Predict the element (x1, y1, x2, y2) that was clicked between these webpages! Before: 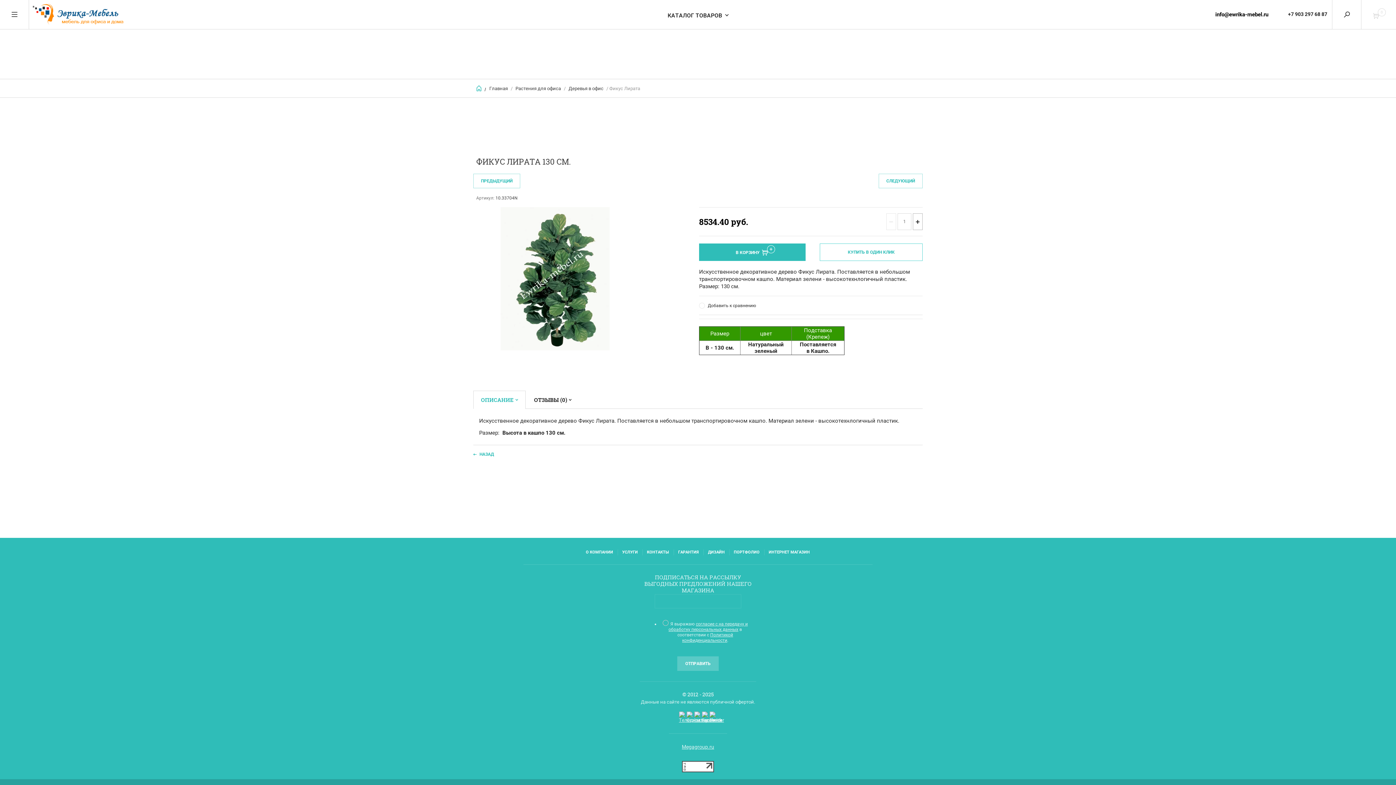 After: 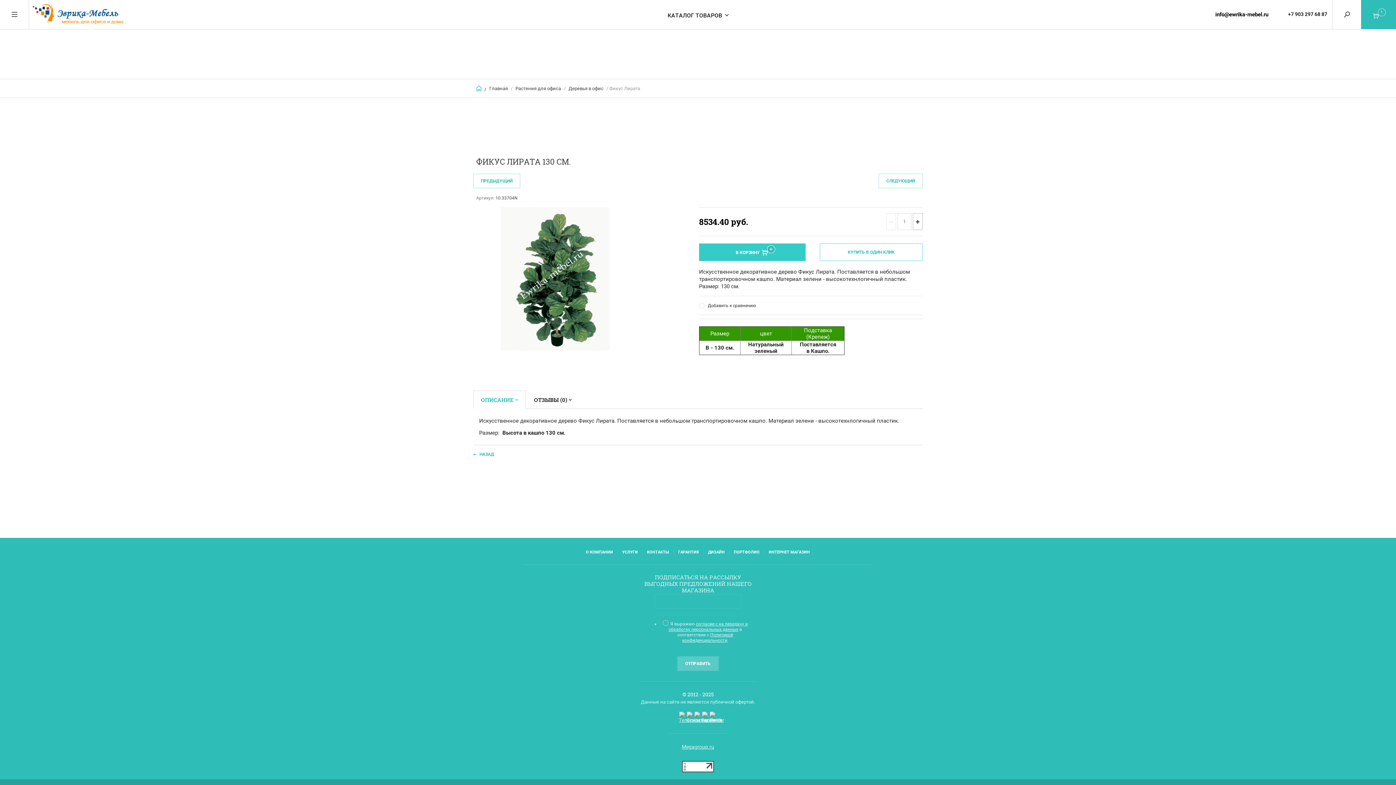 Action: bbox: (699, 243, 805, 261) label: В КОРЗИНУ